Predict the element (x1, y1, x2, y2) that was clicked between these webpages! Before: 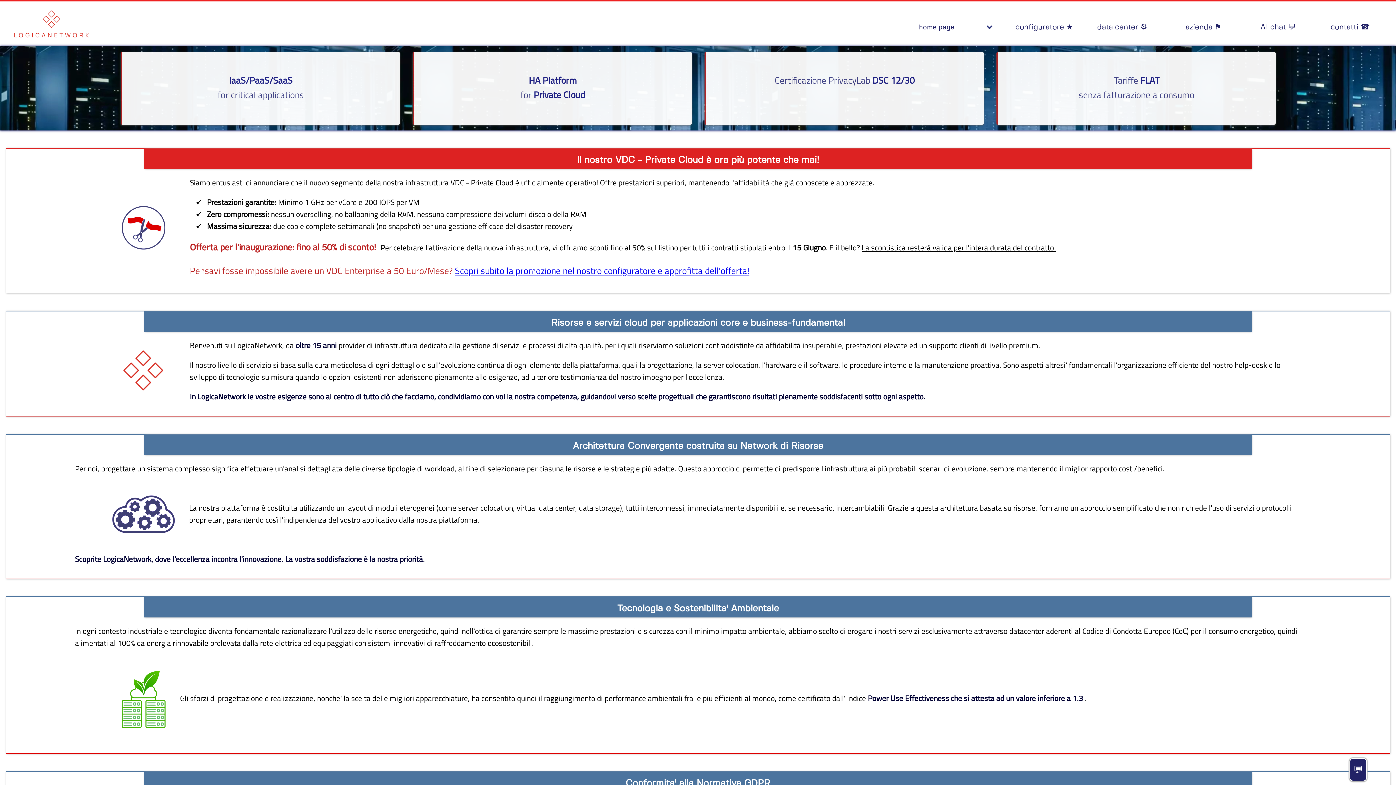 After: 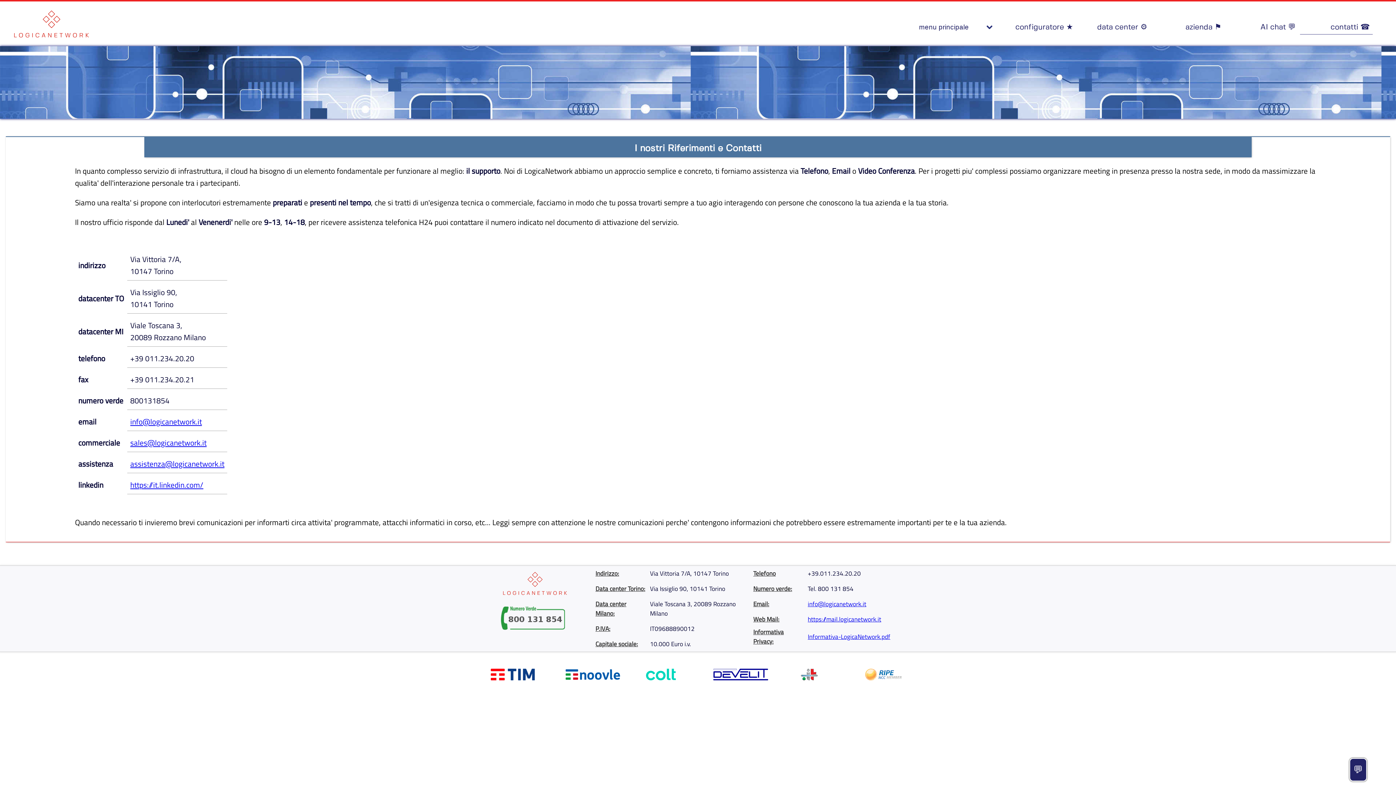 Action: label: contatti ☎ bbox: (1300, 20, 1373, 34)